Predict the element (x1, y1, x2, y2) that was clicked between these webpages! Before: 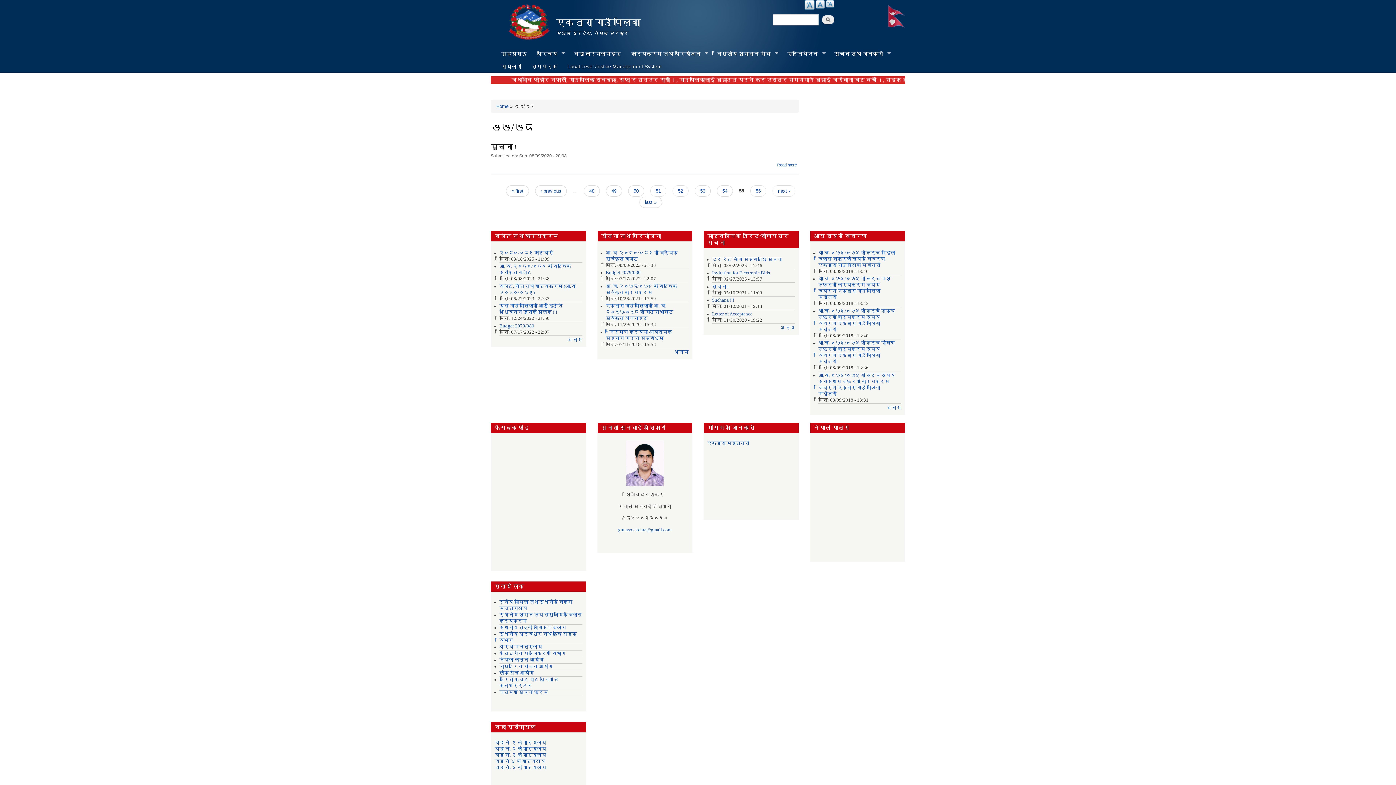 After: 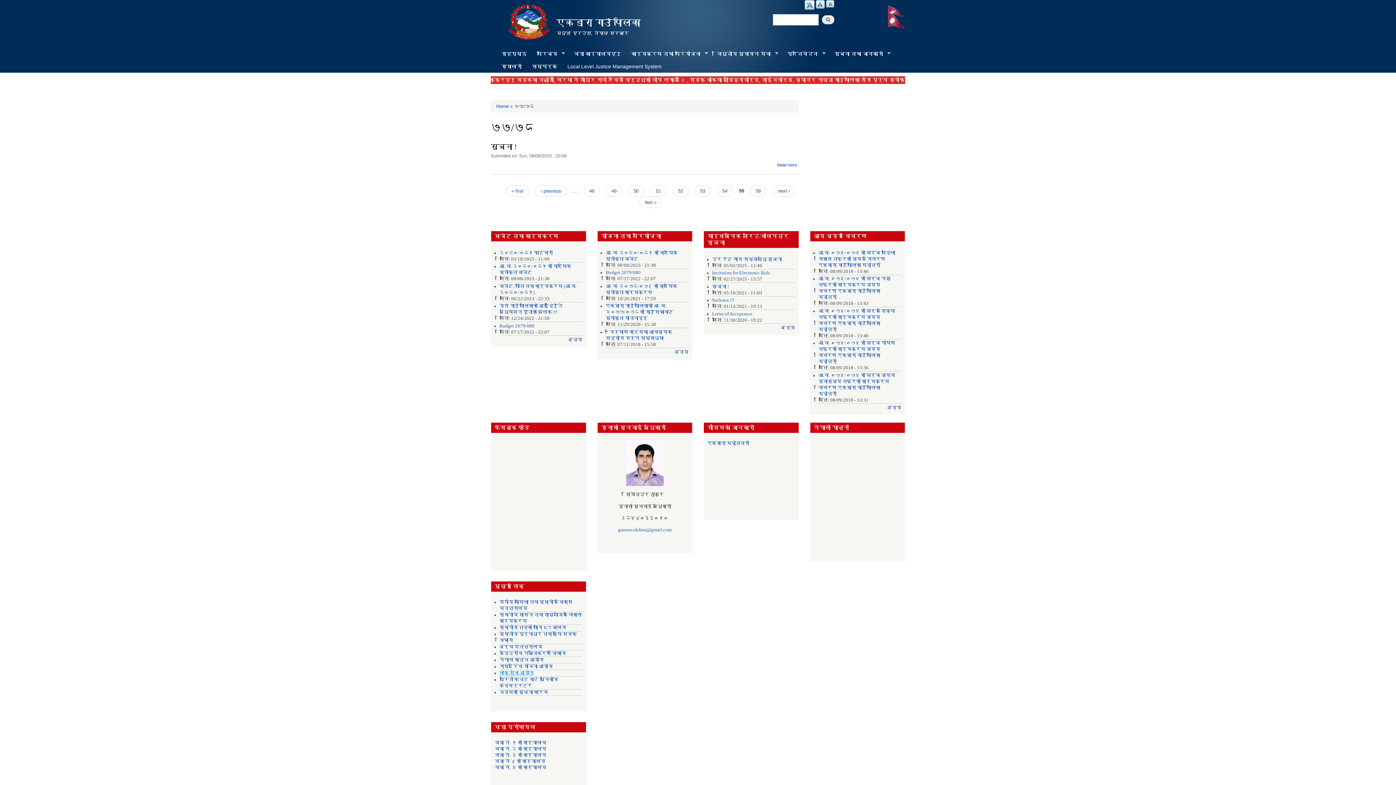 Action: bbox: (499, 671, 534, 676) label: लोक सेवा आयोग